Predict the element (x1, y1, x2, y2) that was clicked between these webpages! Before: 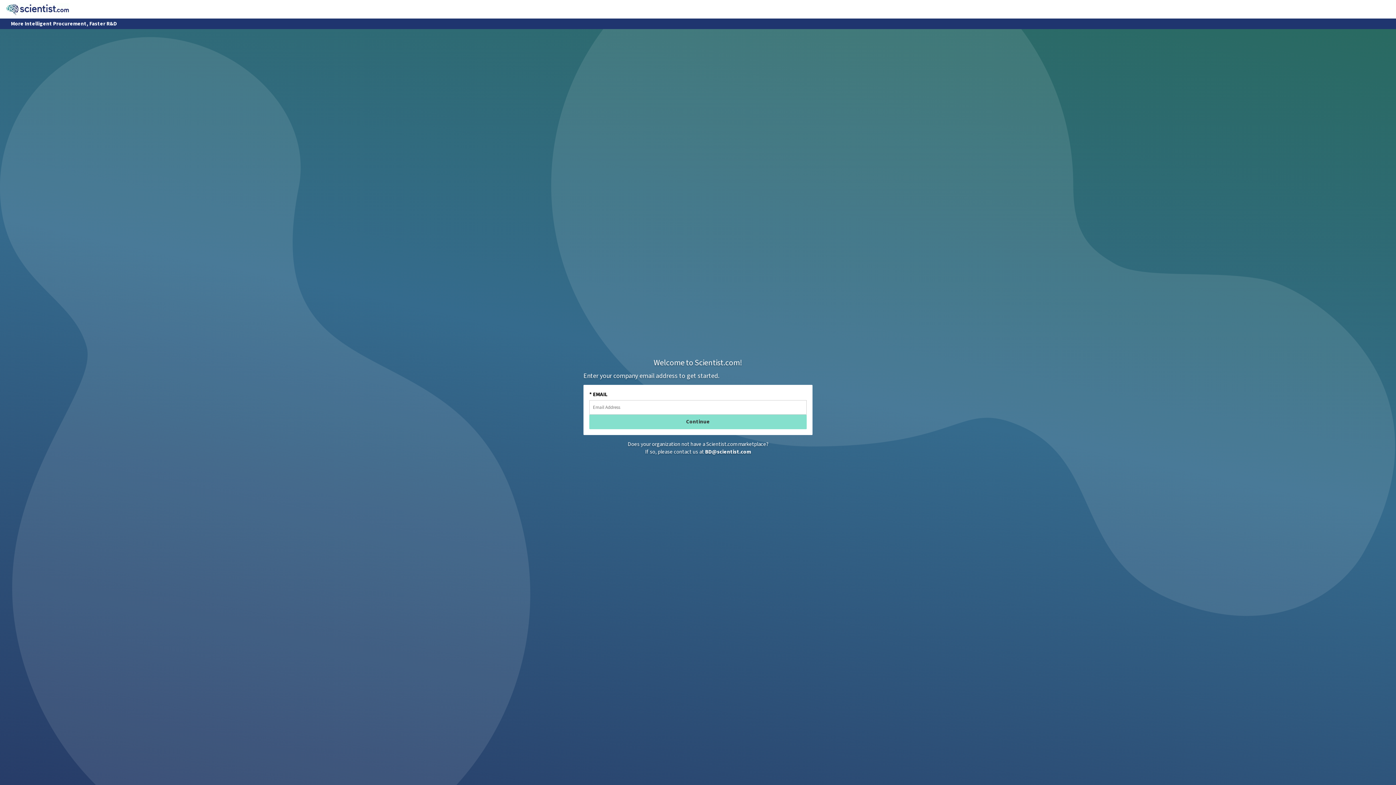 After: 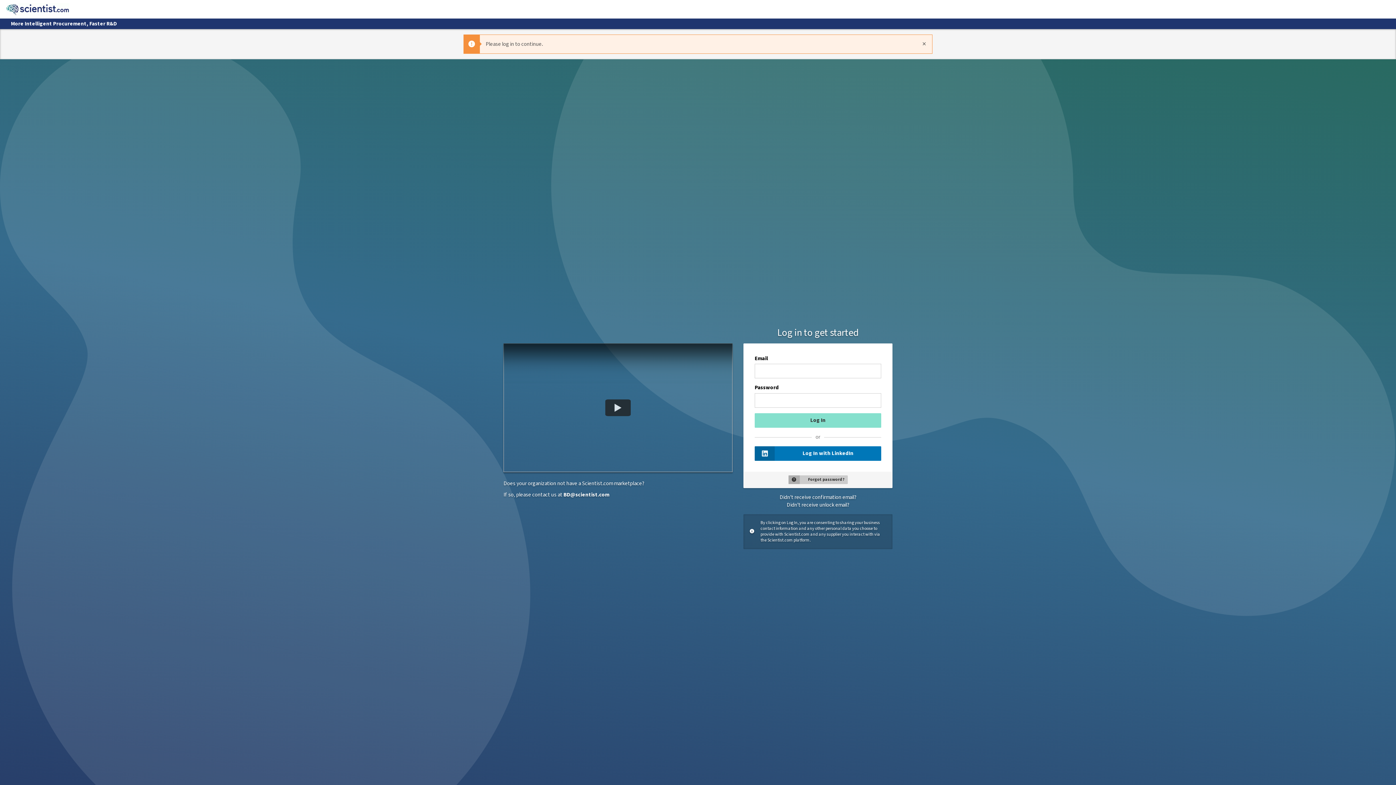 Action: bbox: (5, 2, 69, 15)